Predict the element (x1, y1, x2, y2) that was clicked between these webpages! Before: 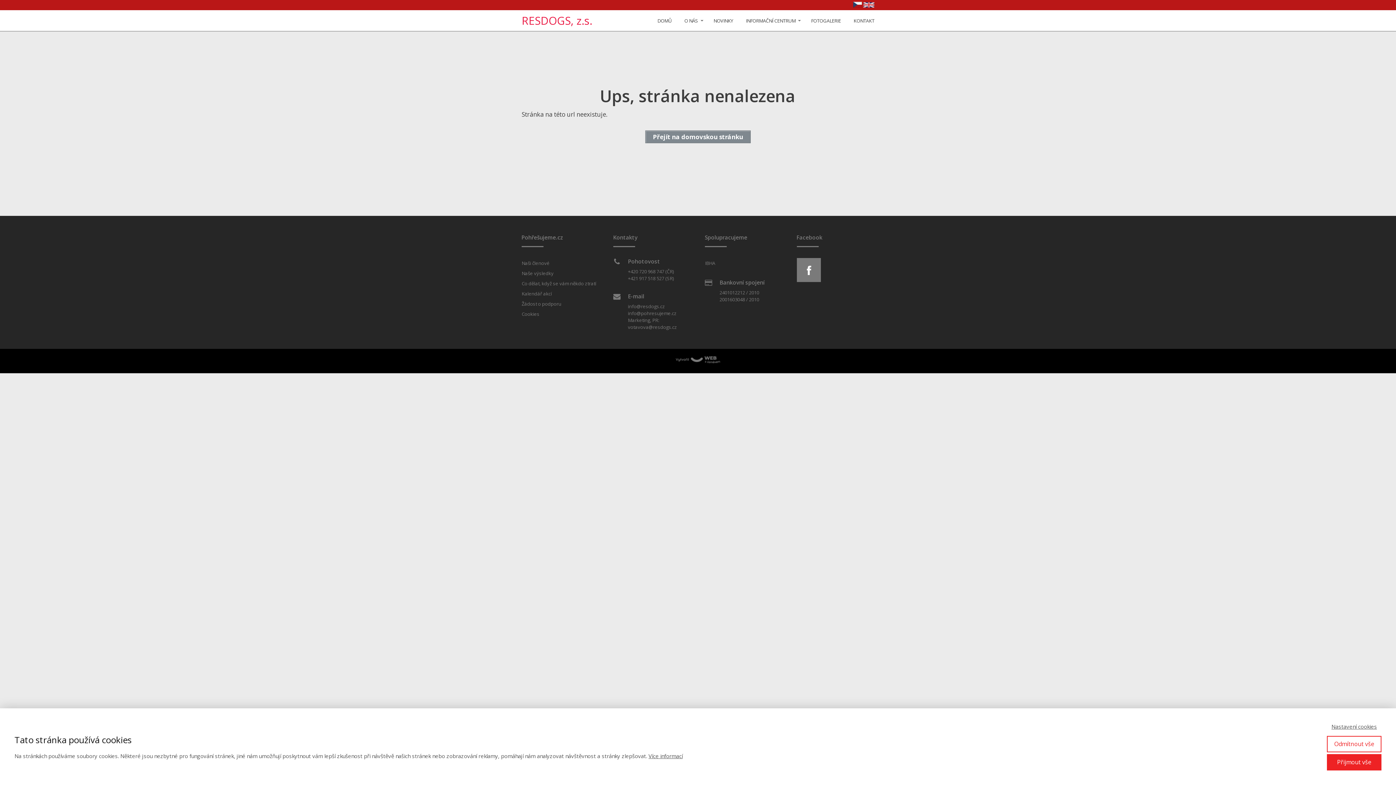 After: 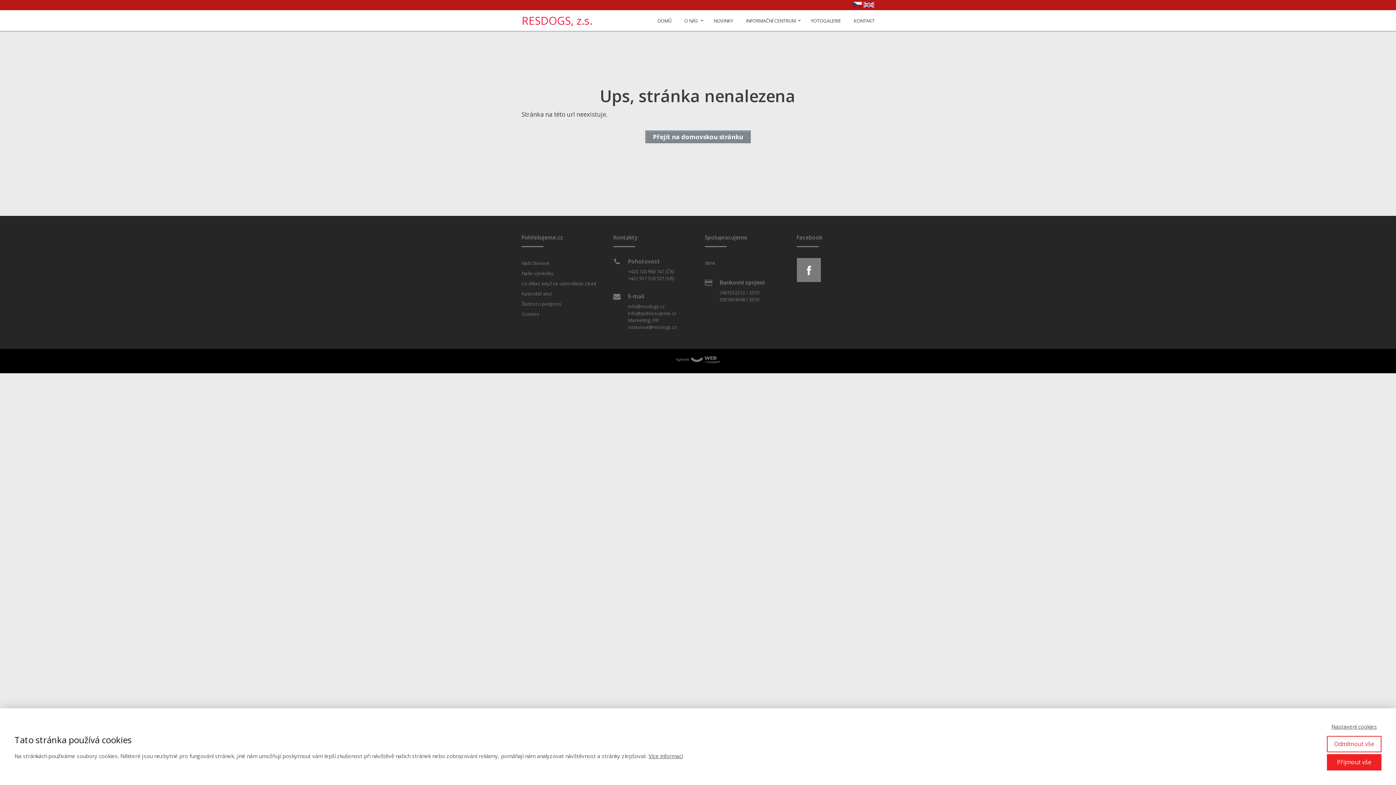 Action: bbox: (674, 357, 722, 365)